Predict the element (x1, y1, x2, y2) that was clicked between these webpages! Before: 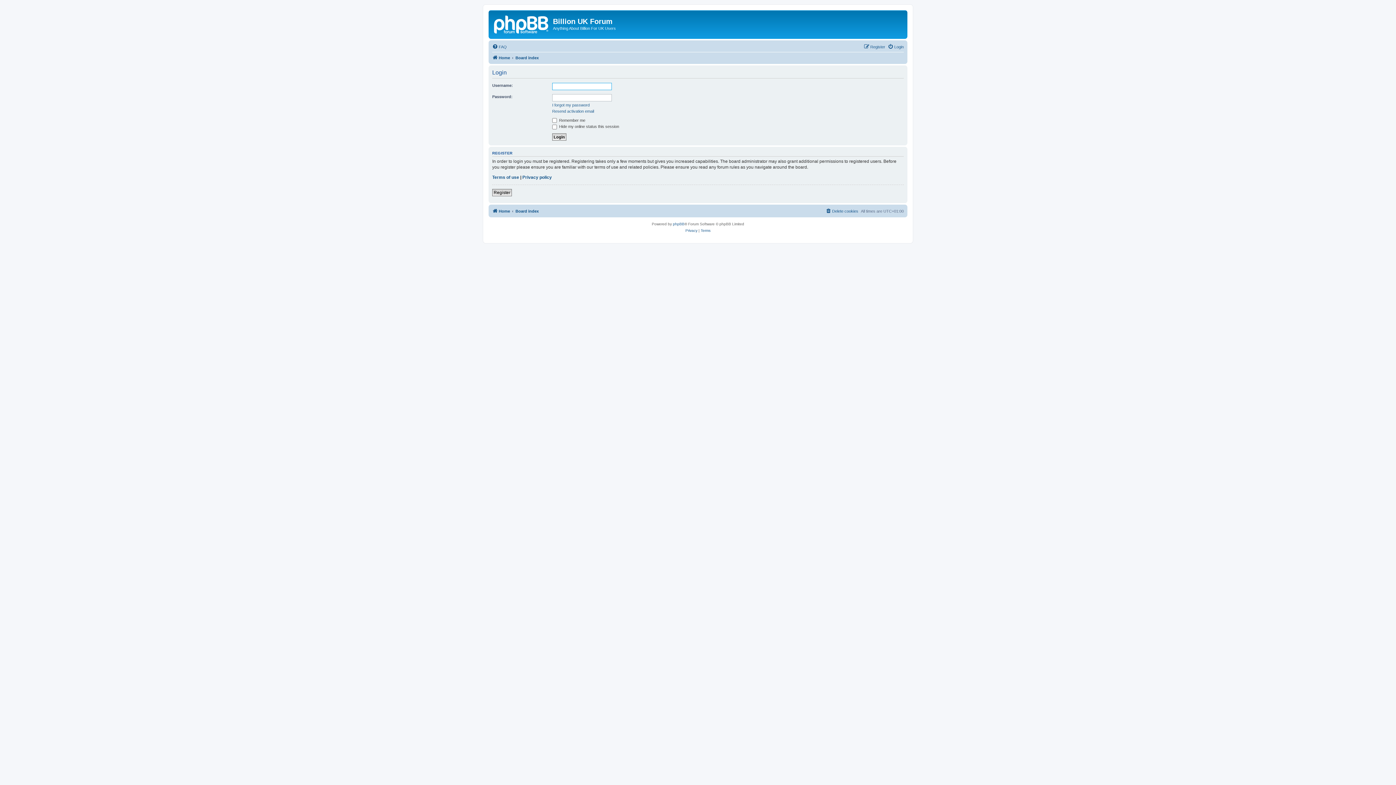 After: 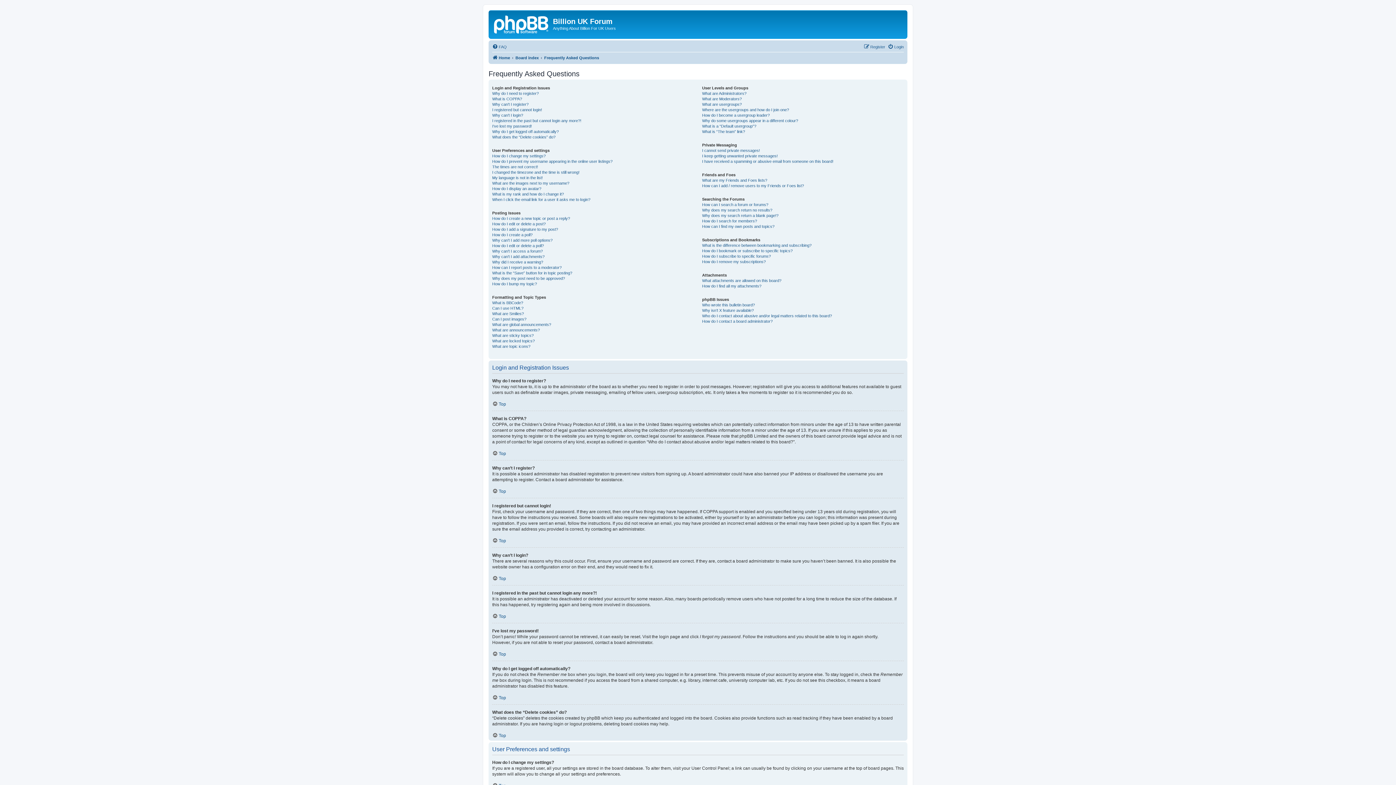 Action: bbox: (492, 42, 506, 51) label: FAQ